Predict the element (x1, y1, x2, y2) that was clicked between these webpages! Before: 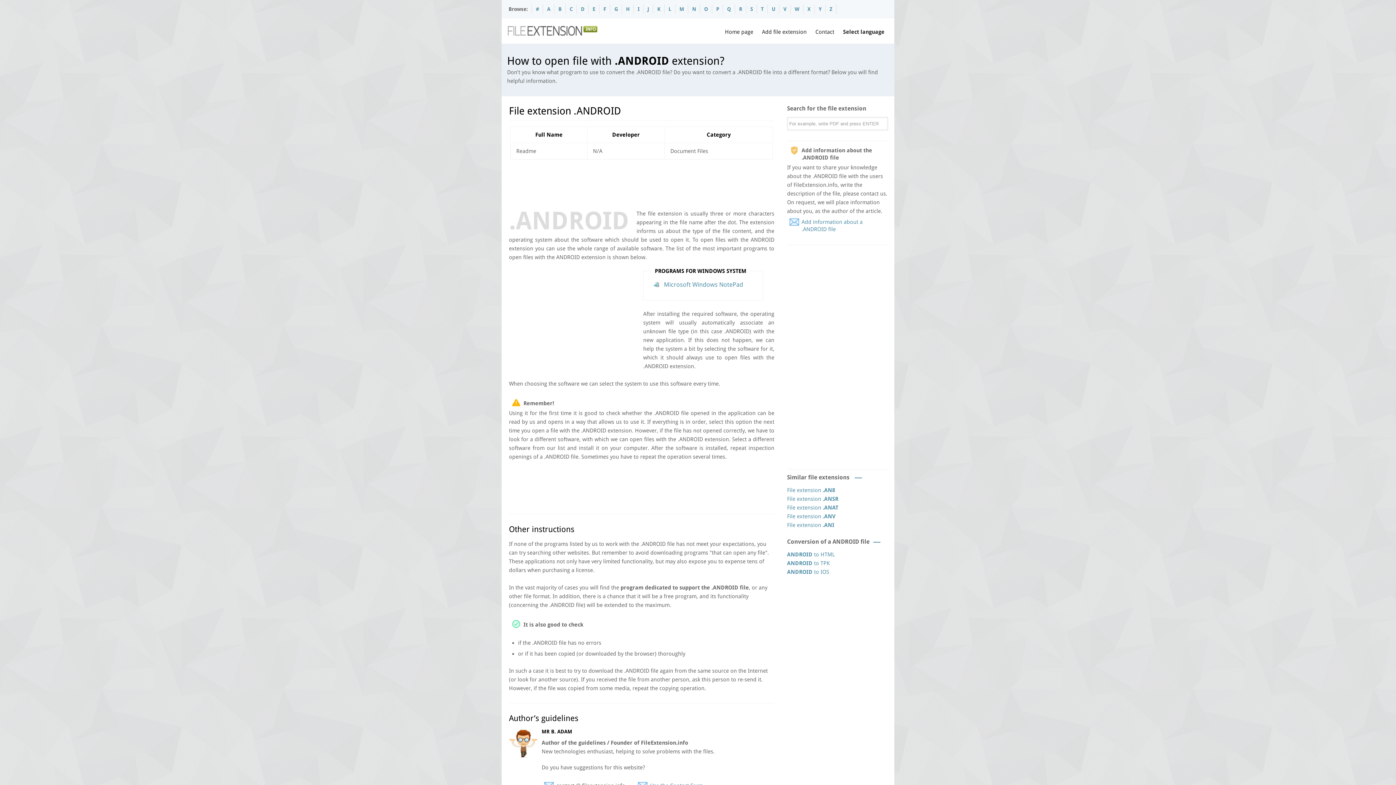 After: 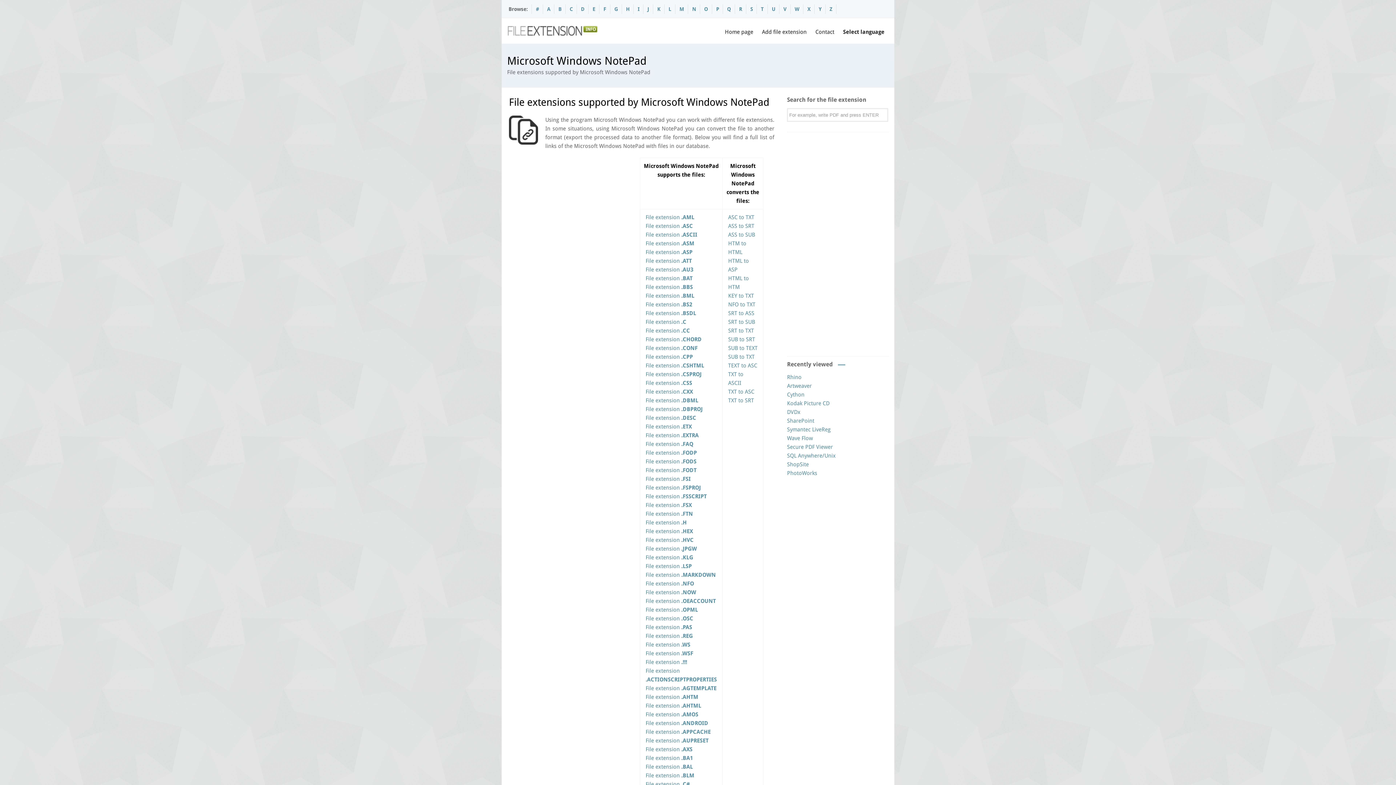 Action: label: Microsoft Windows NotePad bbox: (664, 281, 743, 288)